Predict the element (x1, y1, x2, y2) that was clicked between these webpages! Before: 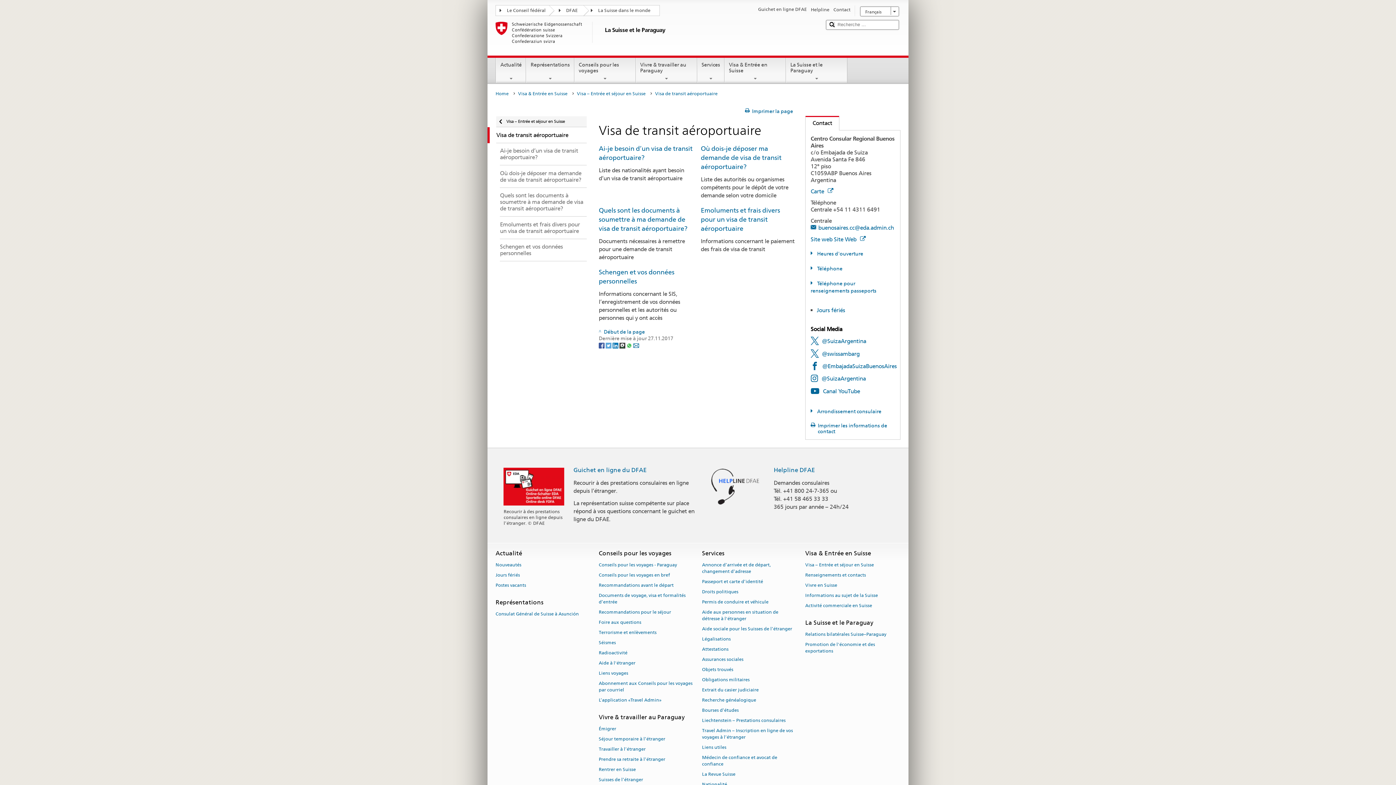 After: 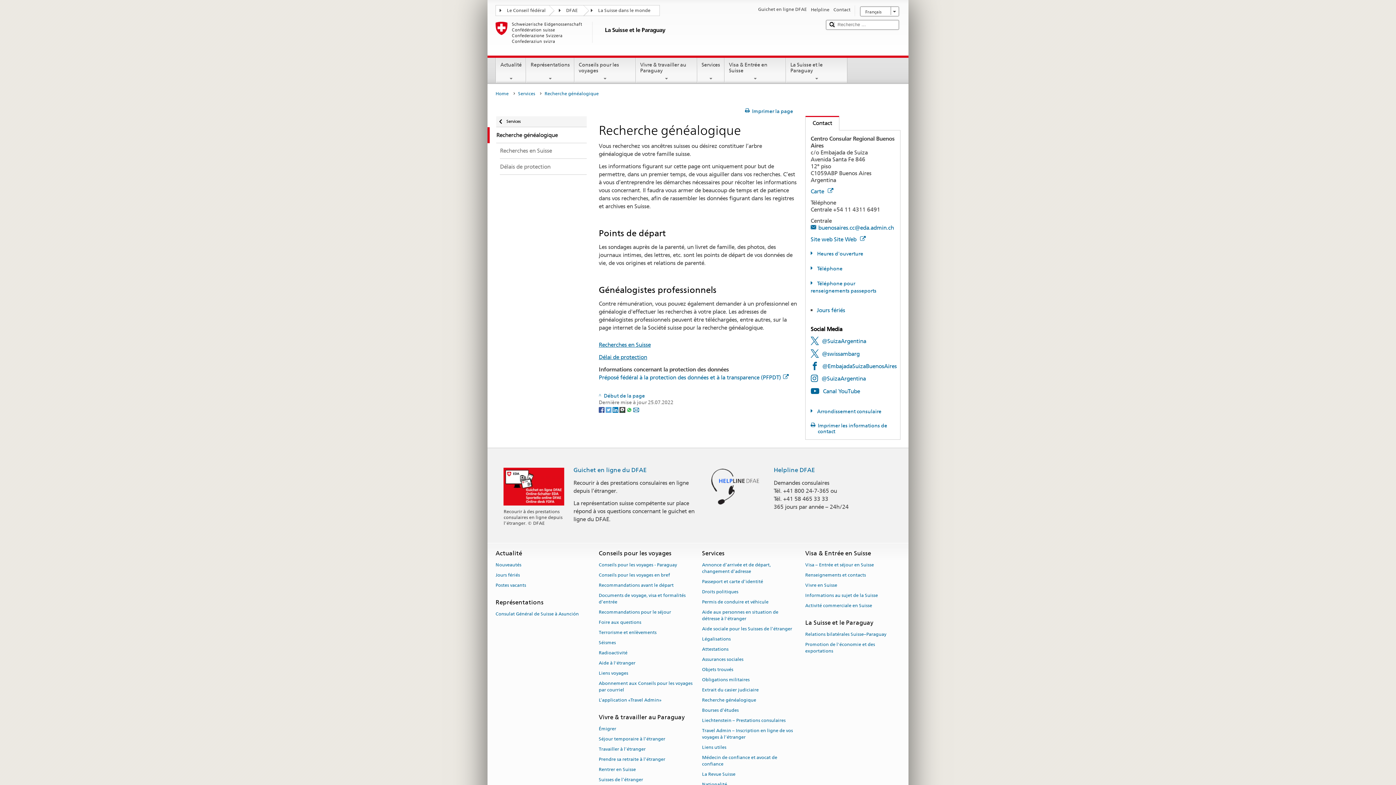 Action: bbox: (702, 695, 756, 705) label: Recherche généalogique